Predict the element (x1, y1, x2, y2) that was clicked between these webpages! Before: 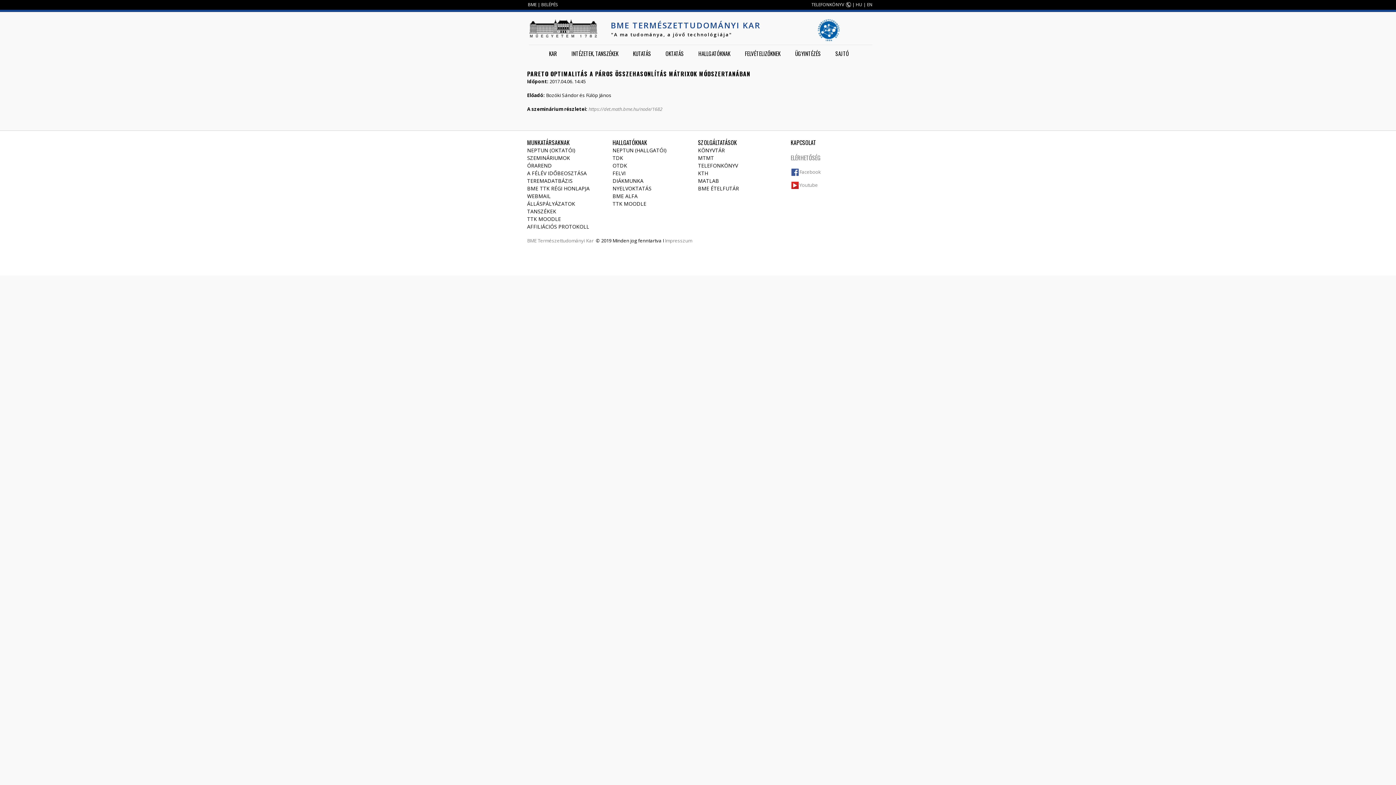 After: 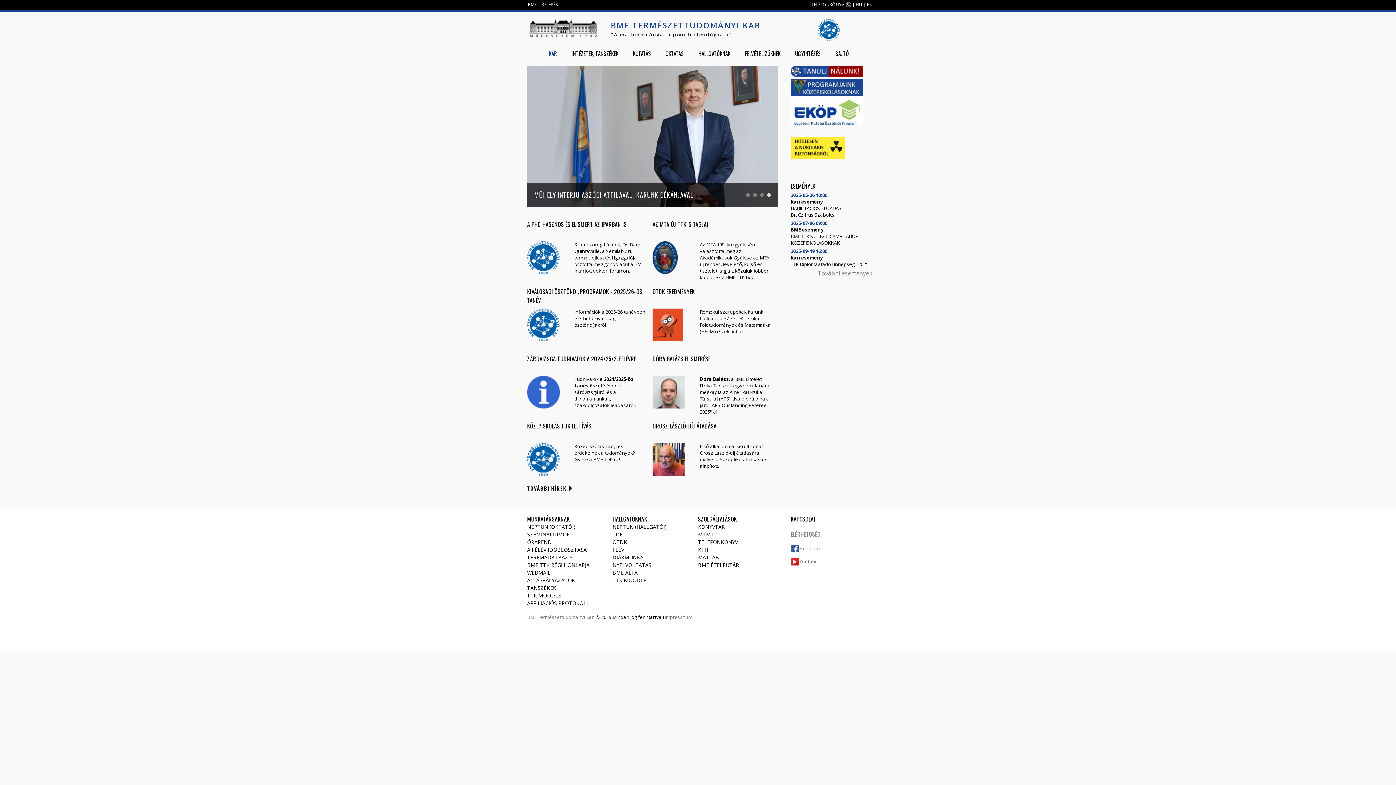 Action: label: HU bbox: (856, 1, 862, 7)